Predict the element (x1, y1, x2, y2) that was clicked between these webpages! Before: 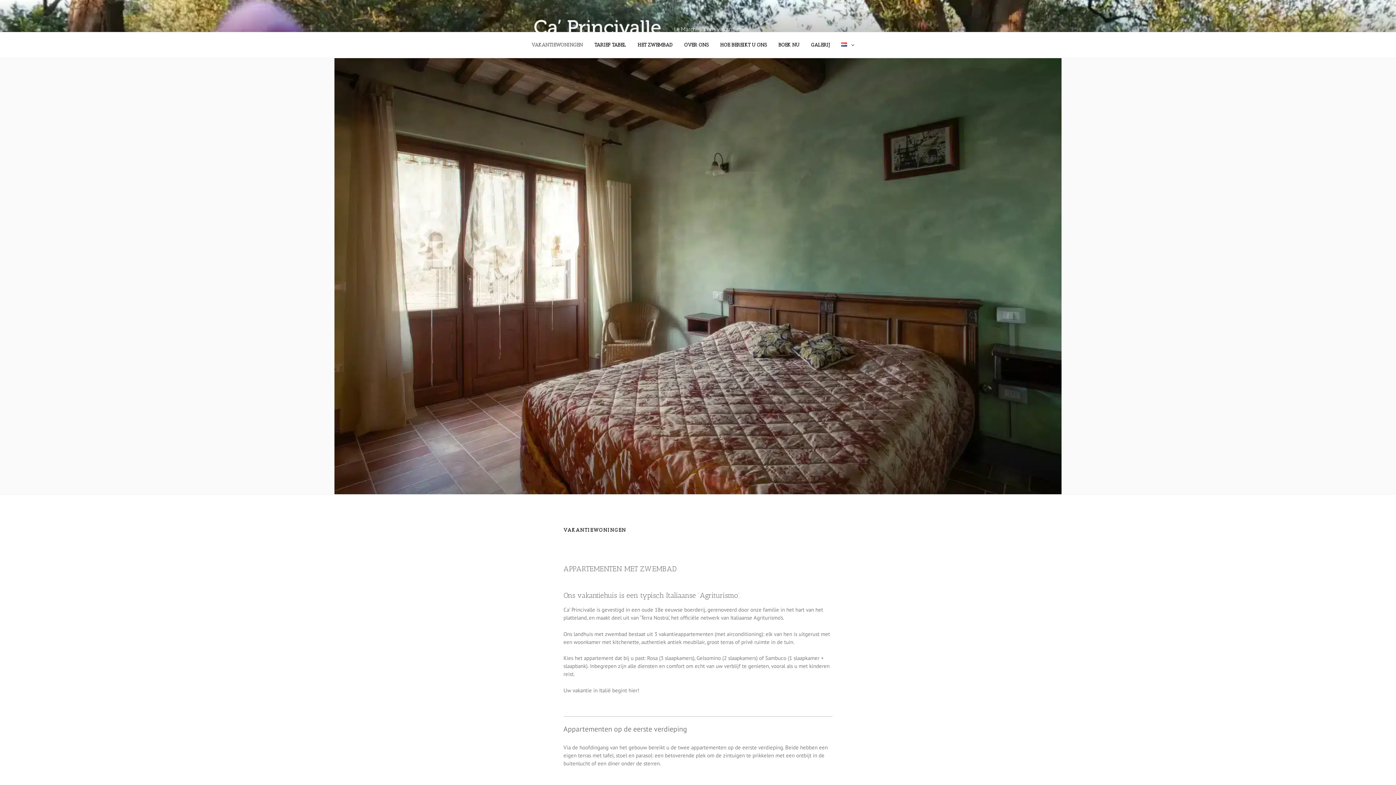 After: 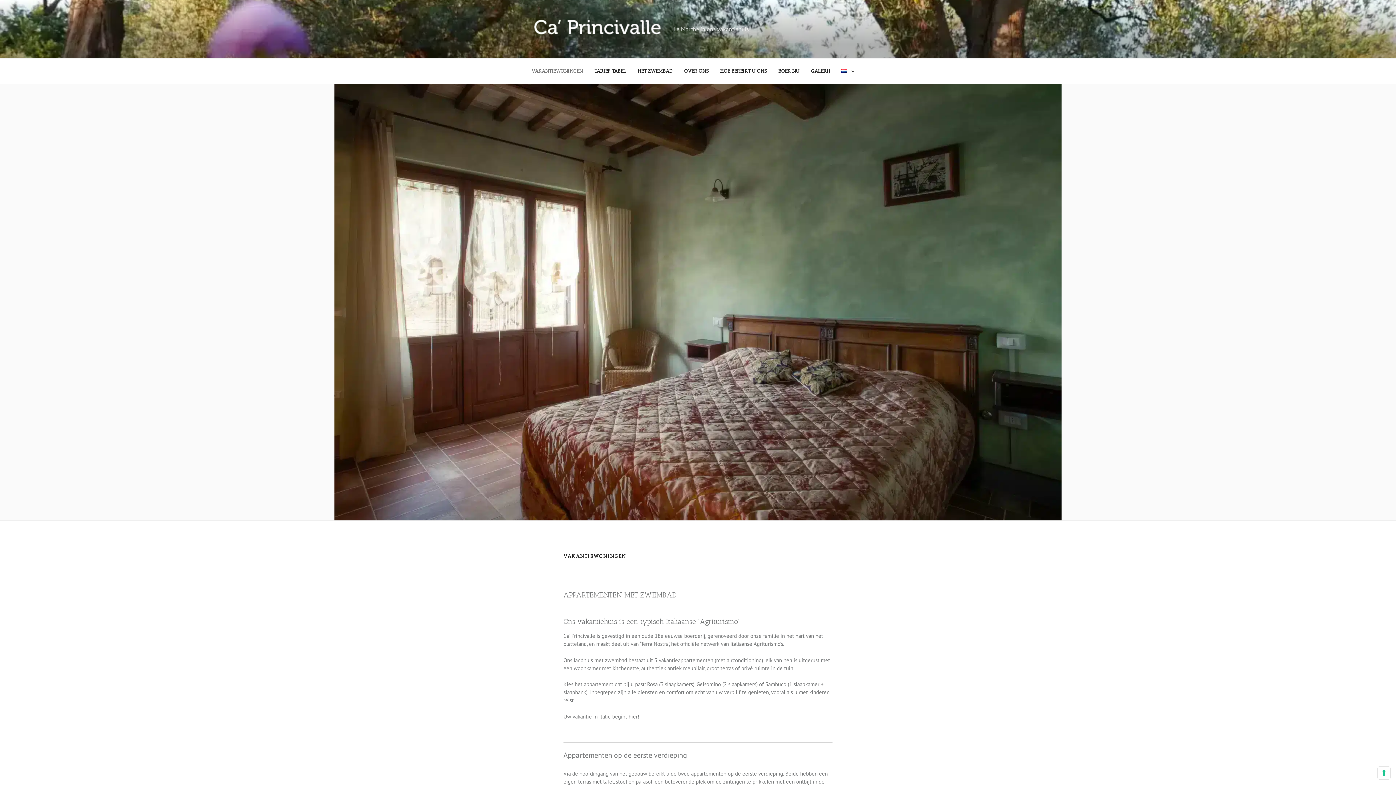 Action: bbox: (836, 36, 858, 53) label:  